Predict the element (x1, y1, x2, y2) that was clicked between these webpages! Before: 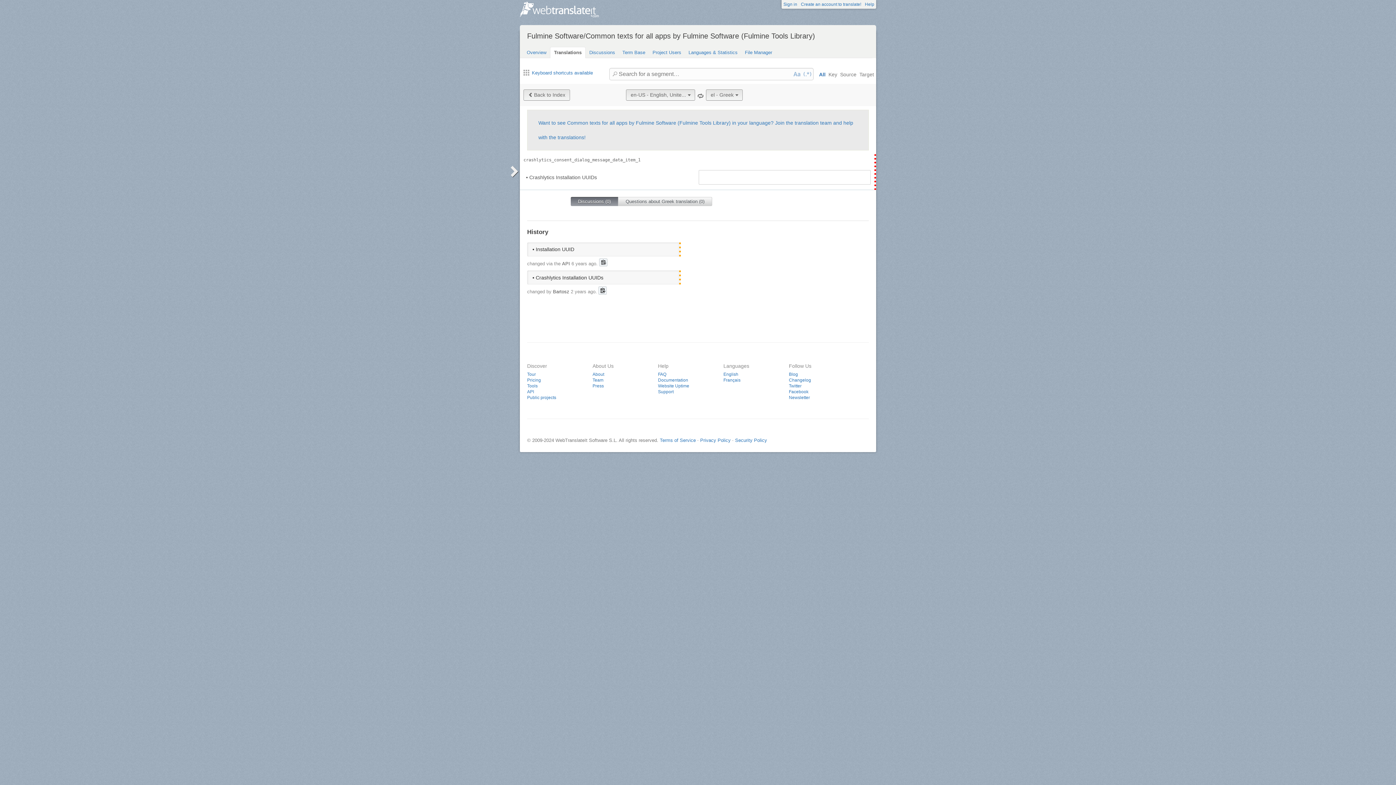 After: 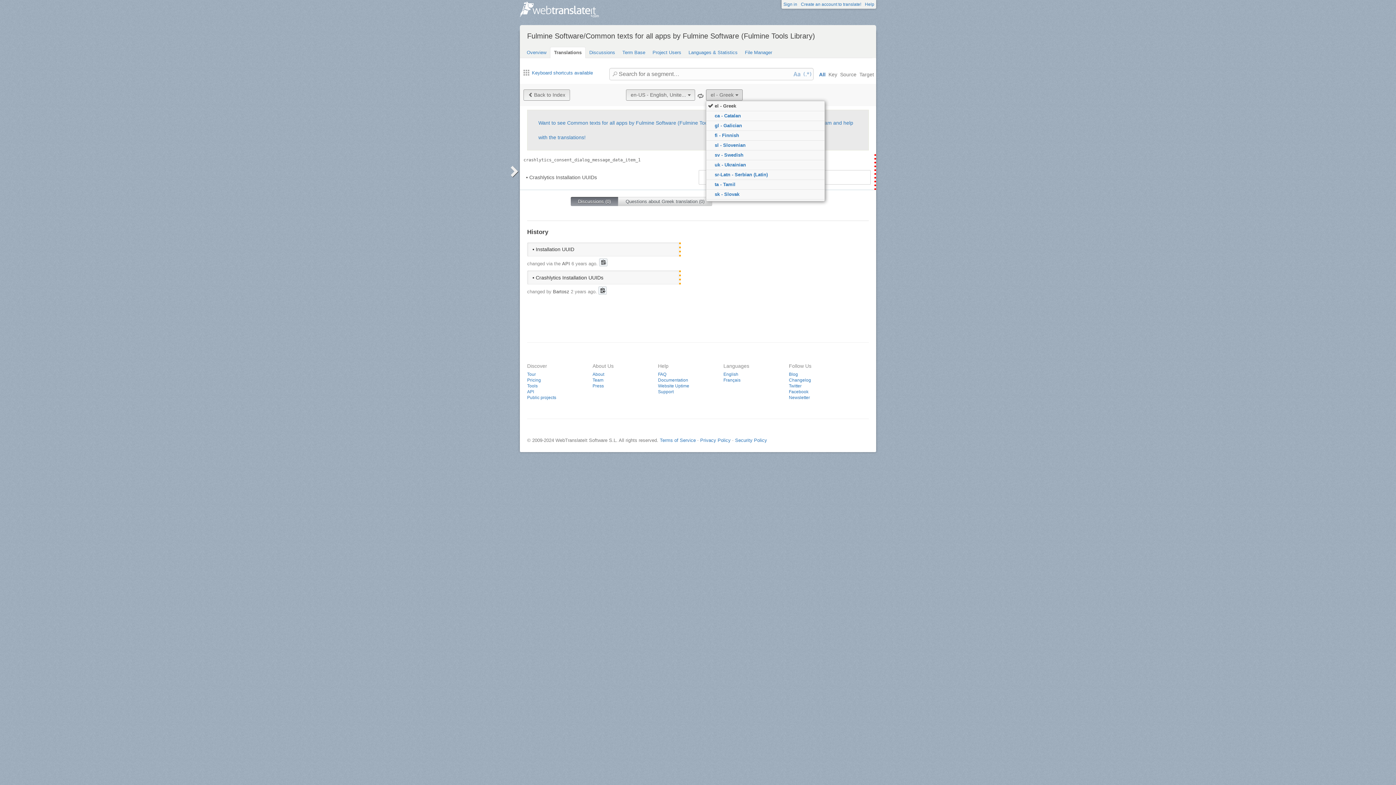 Action: bbox: (706, 89, 742, 100) label: el - Greek